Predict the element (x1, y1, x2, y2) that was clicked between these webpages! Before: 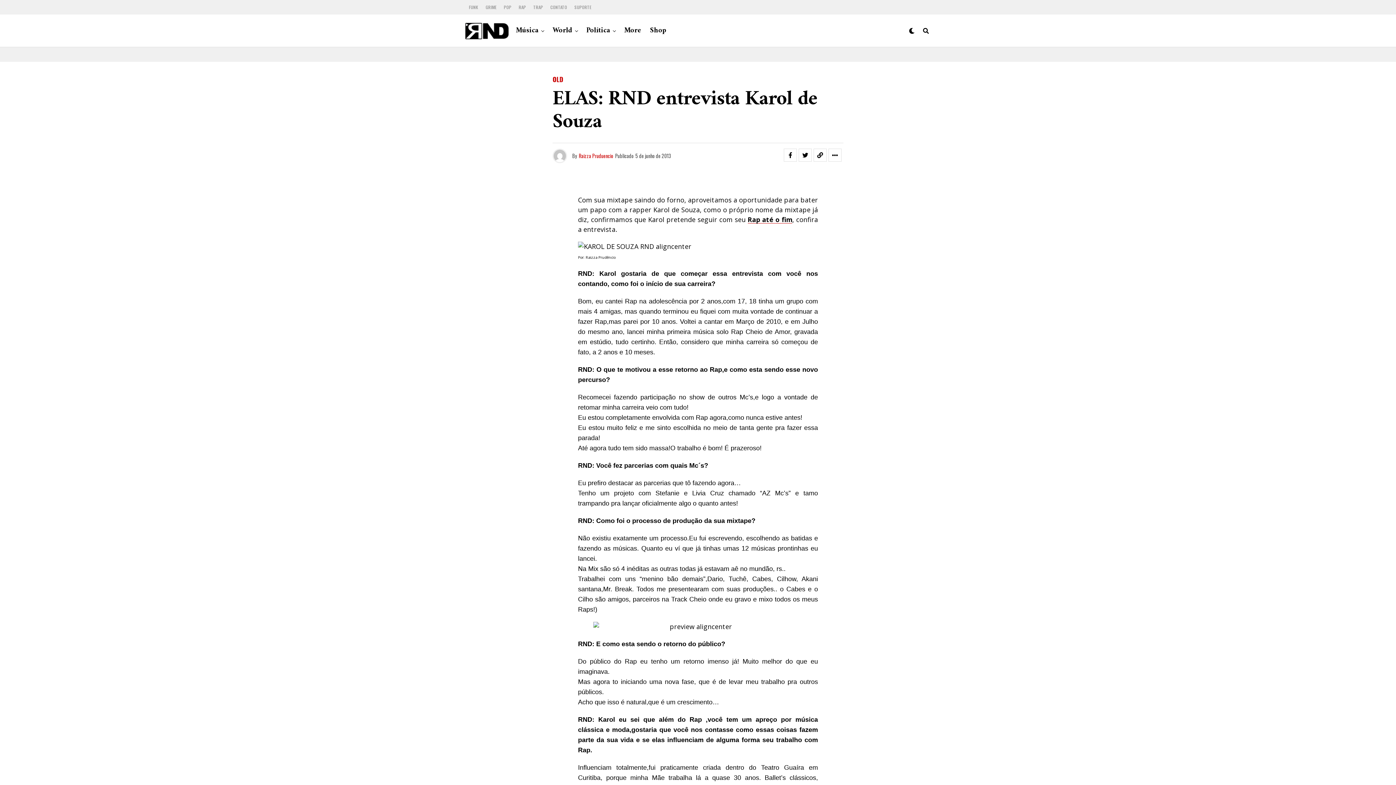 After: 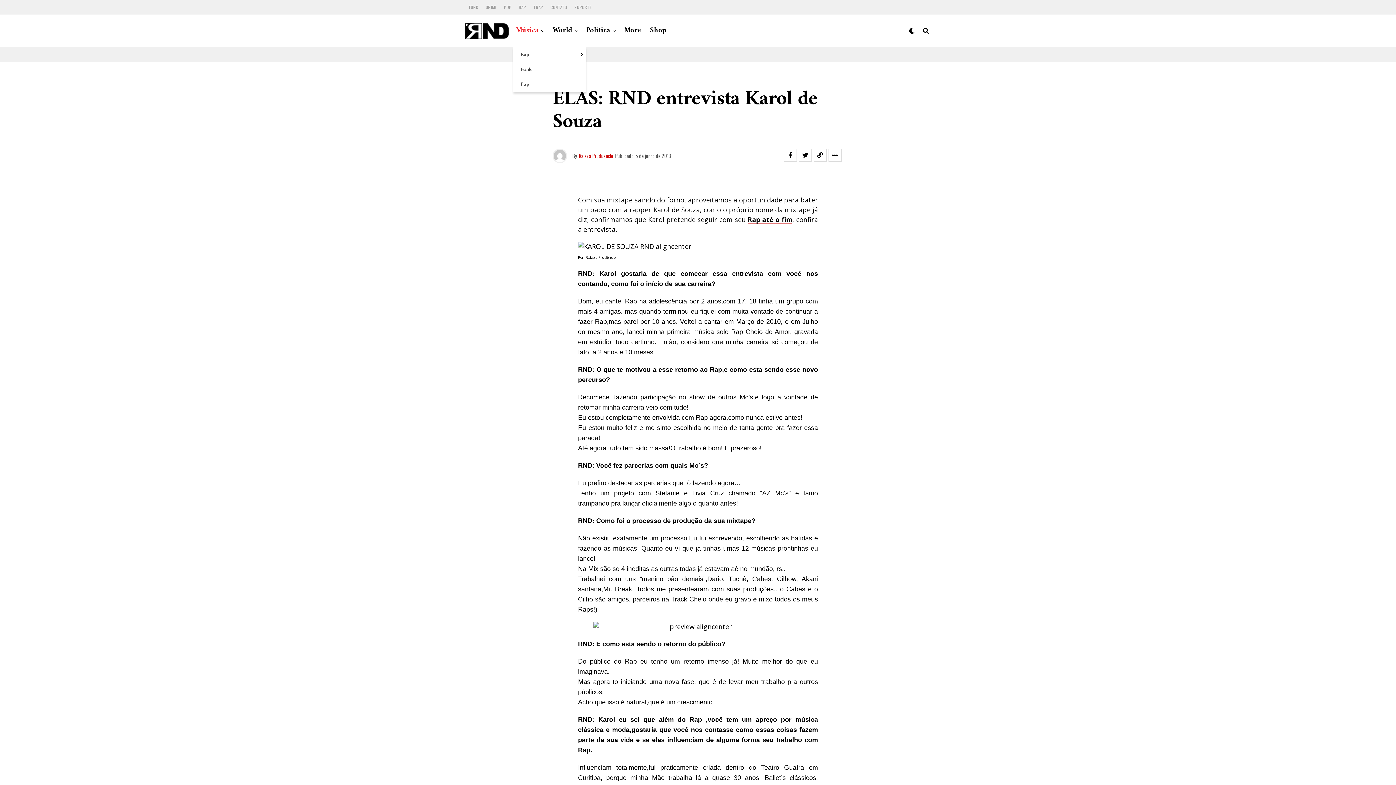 Action: label: Música bbox: (516, 14, 542, 47)